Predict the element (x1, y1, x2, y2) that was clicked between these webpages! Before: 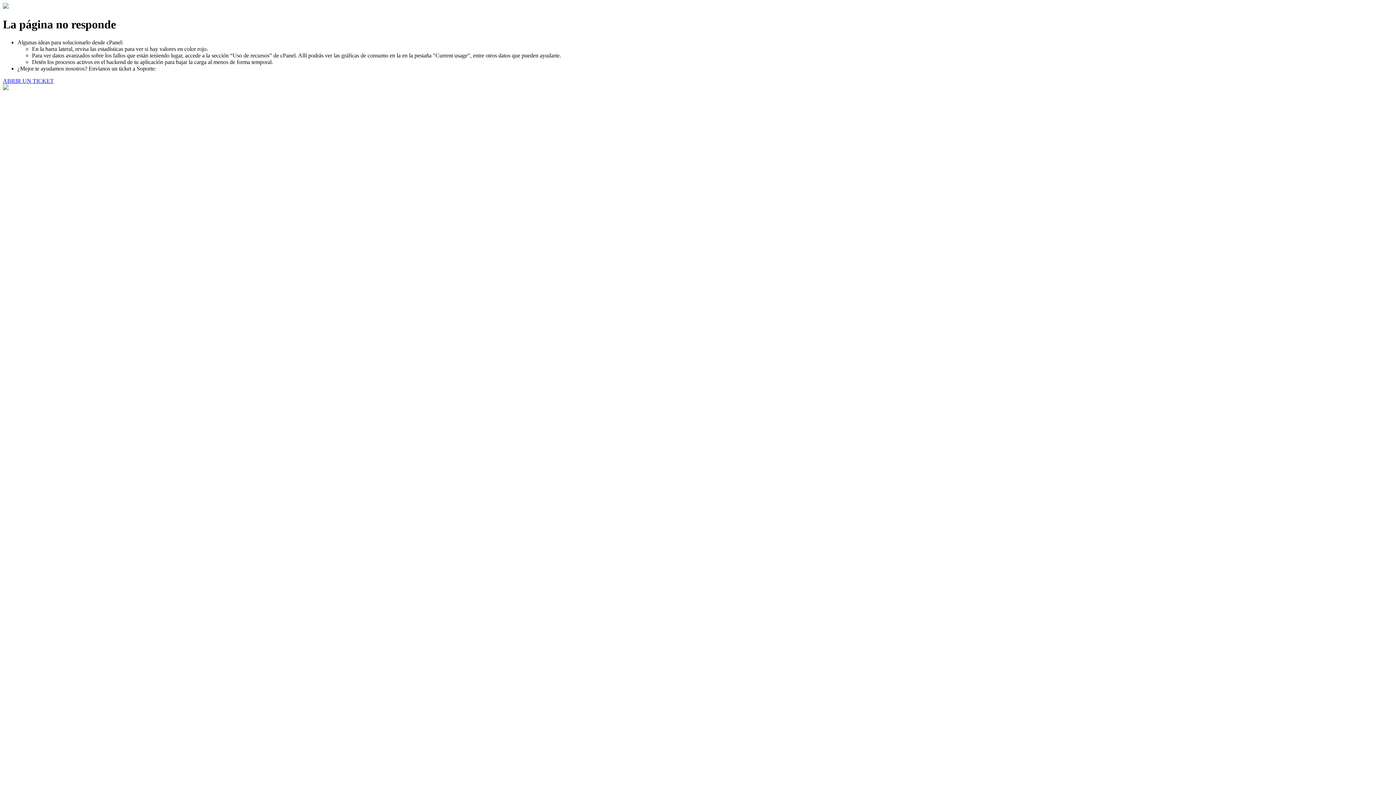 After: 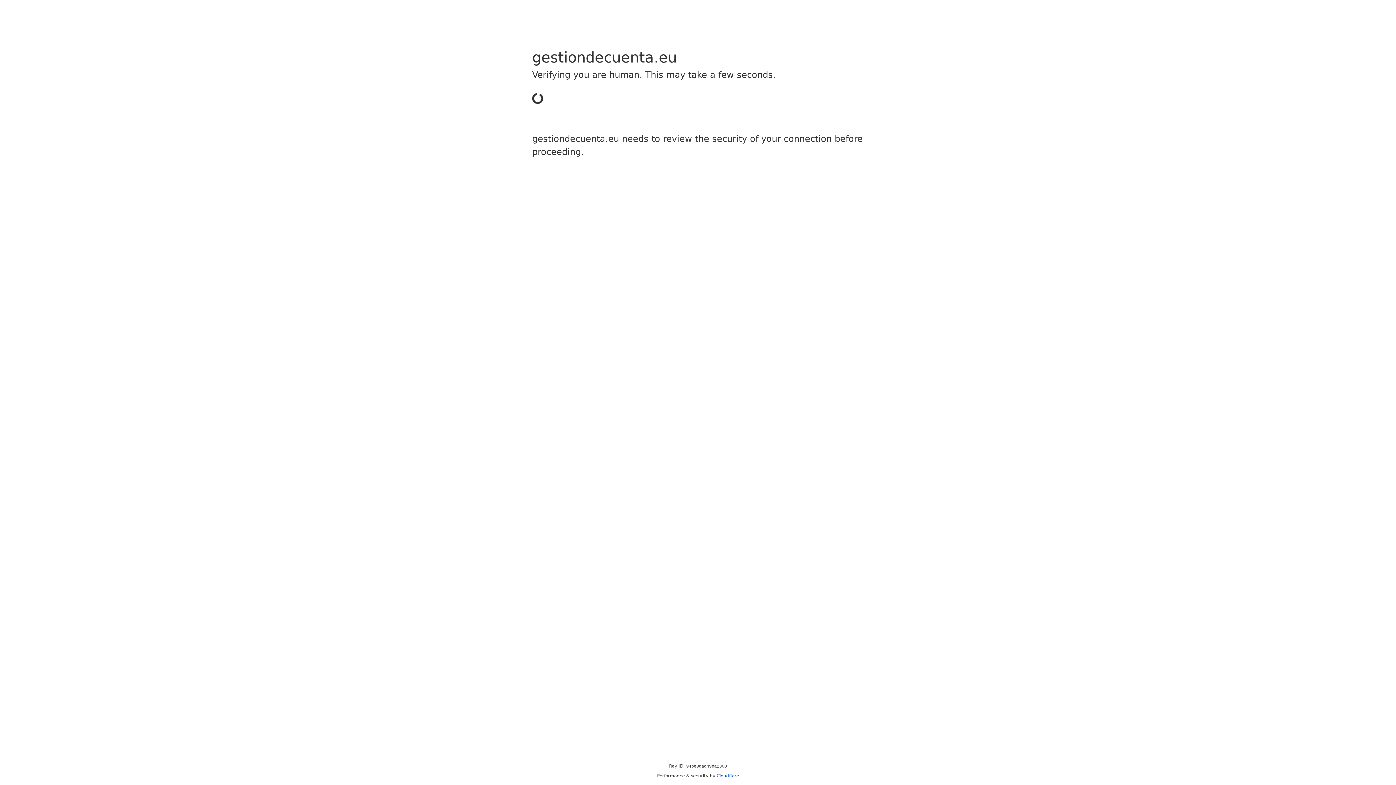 Action: bbox: (2, 77, 53, 83) label: ABRIR UN TICKET